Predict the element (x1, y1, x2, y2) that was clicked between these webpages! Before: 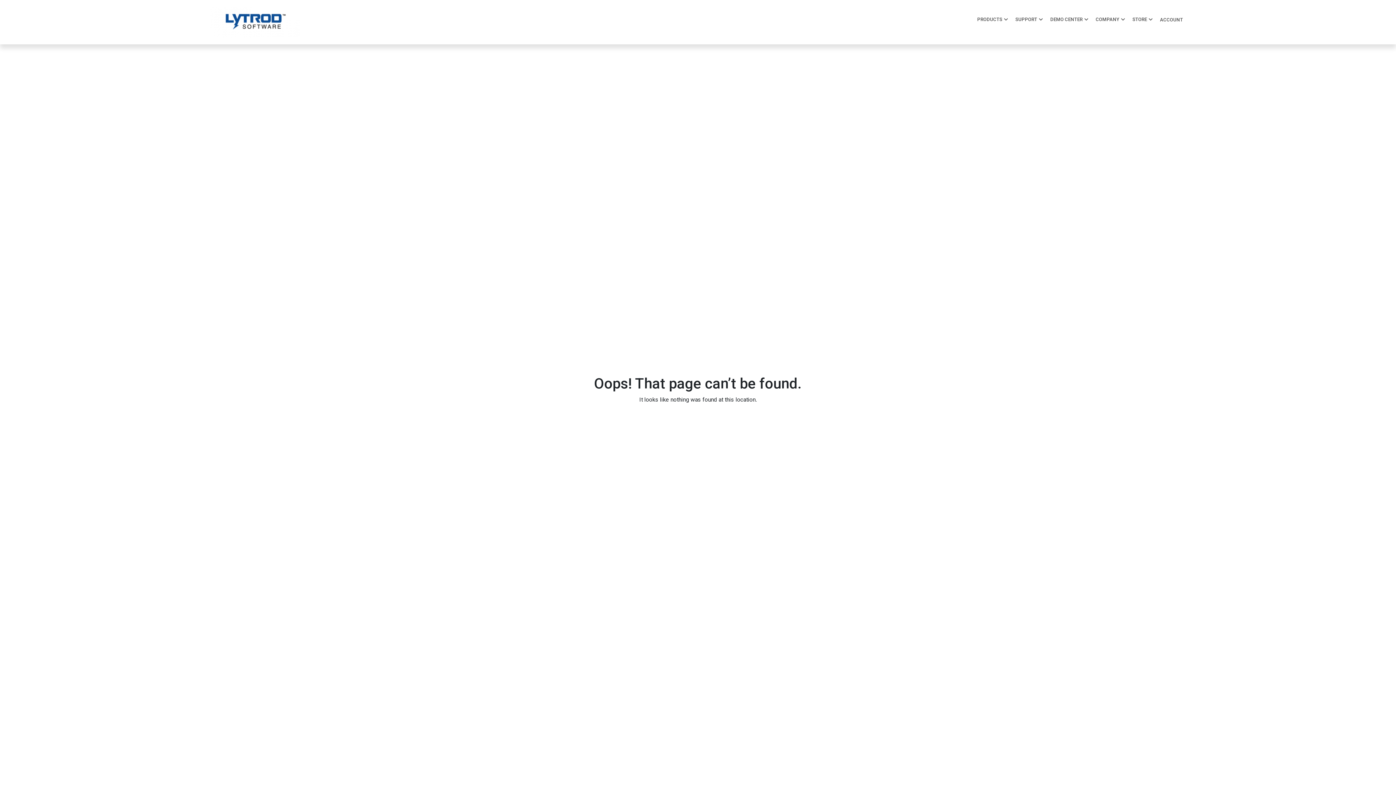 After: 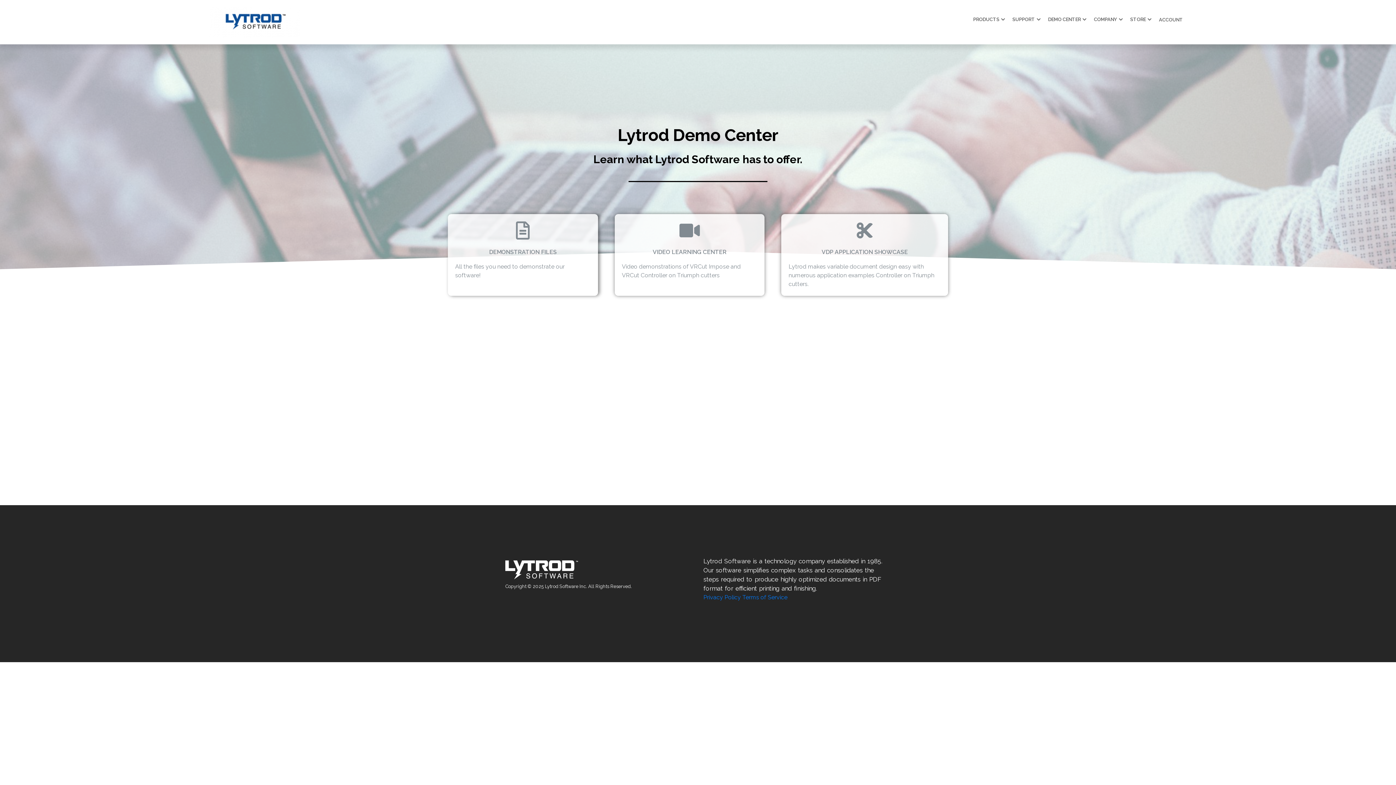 Action: bbox: (1050, 15, 1088, 23) label: DEMO CENTER